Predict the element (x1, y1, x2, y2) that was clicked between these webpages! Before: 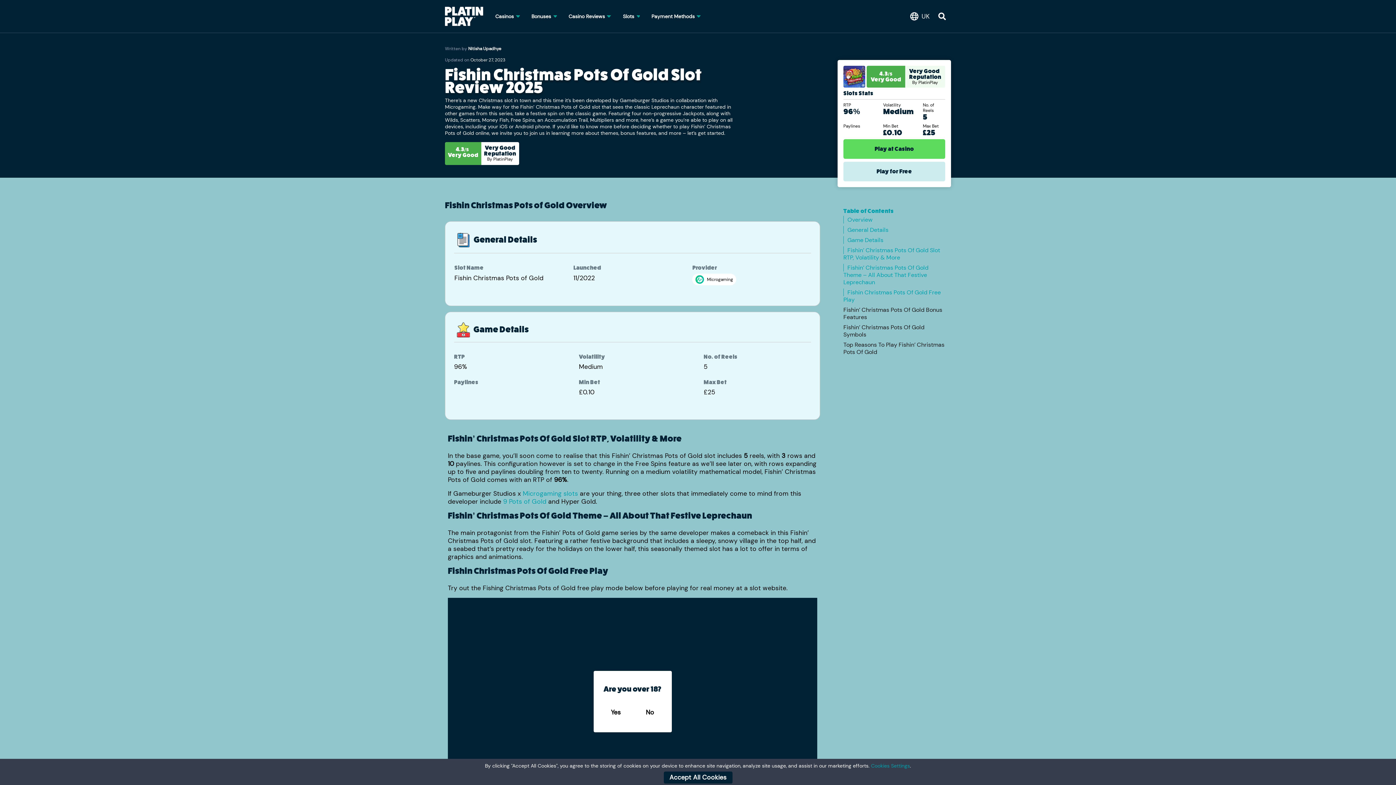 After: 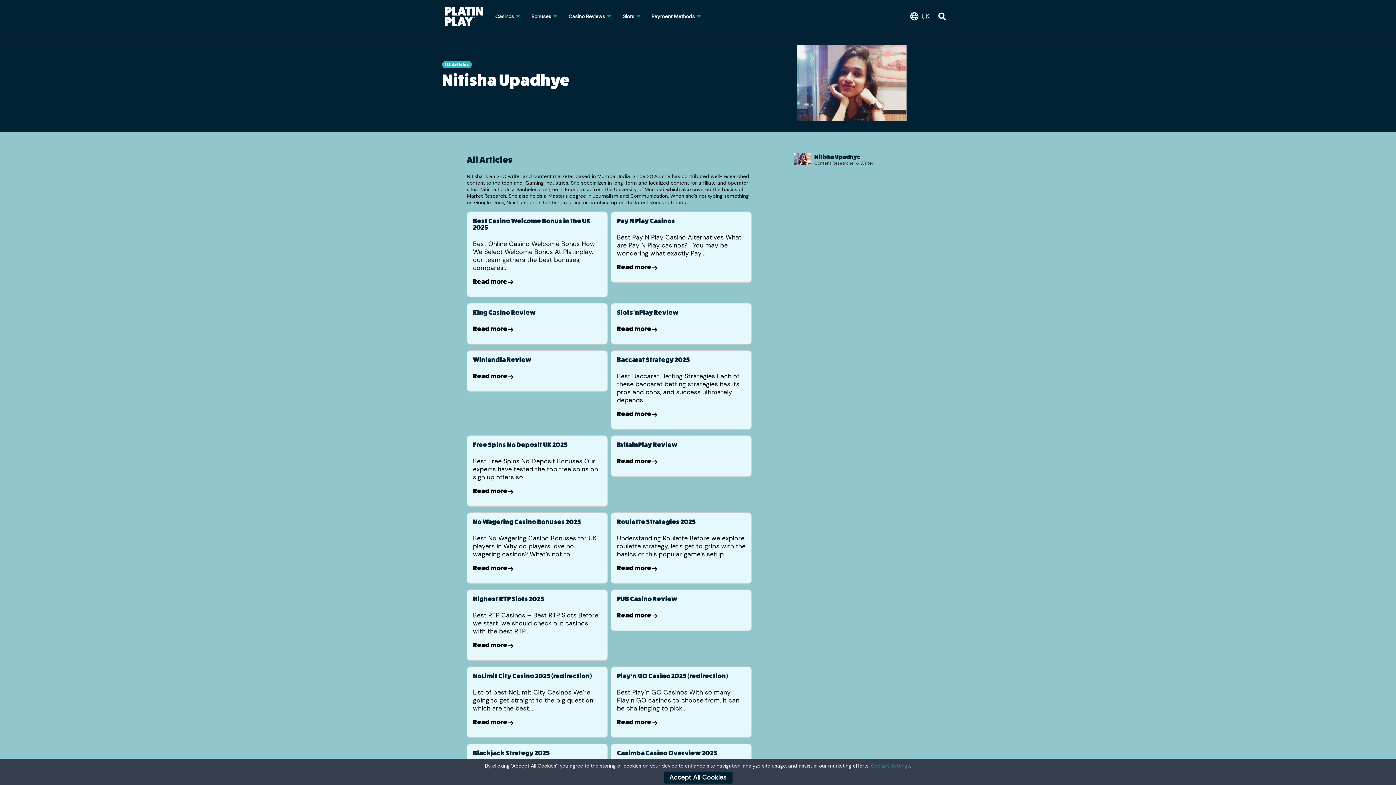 Action: bbox: (468, 45, 501, 51) label: Nitisha Upadhye